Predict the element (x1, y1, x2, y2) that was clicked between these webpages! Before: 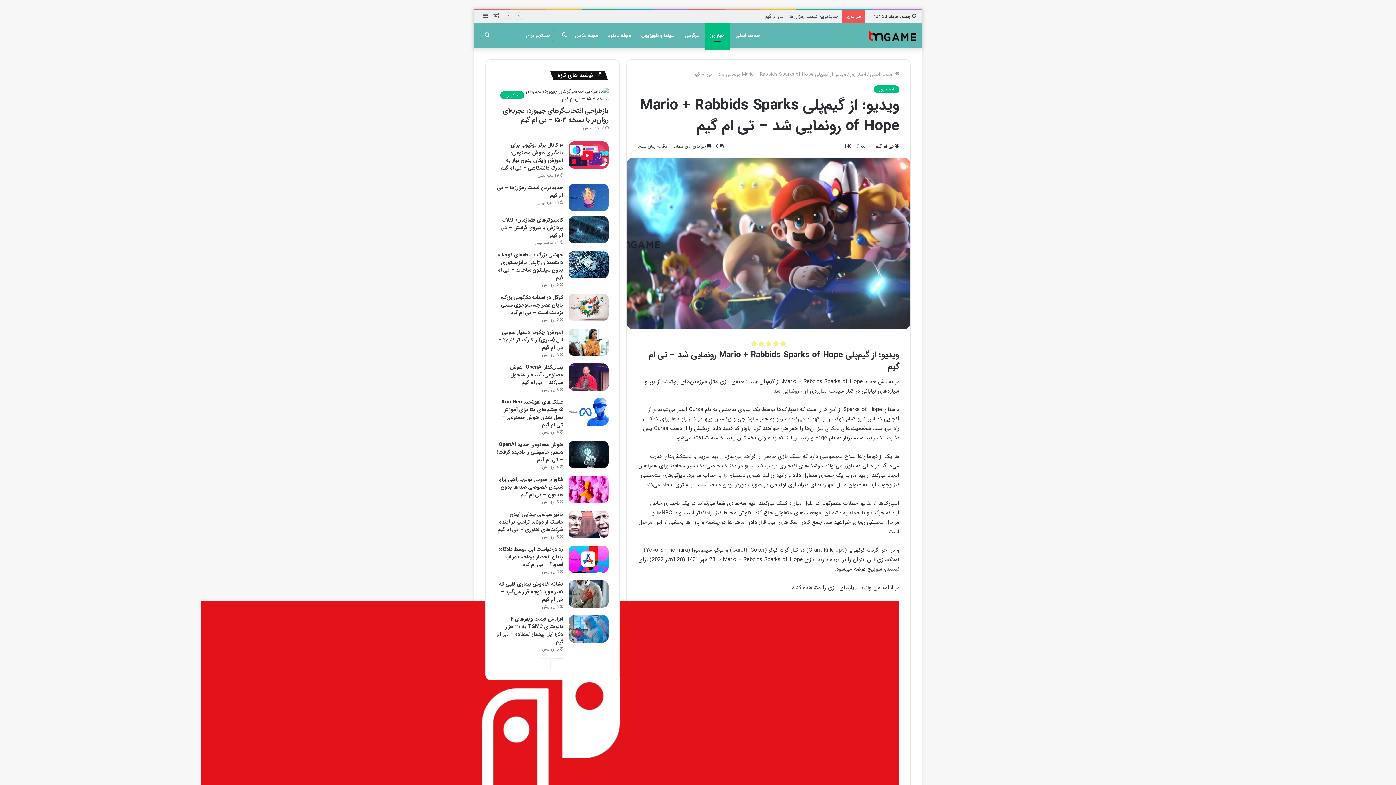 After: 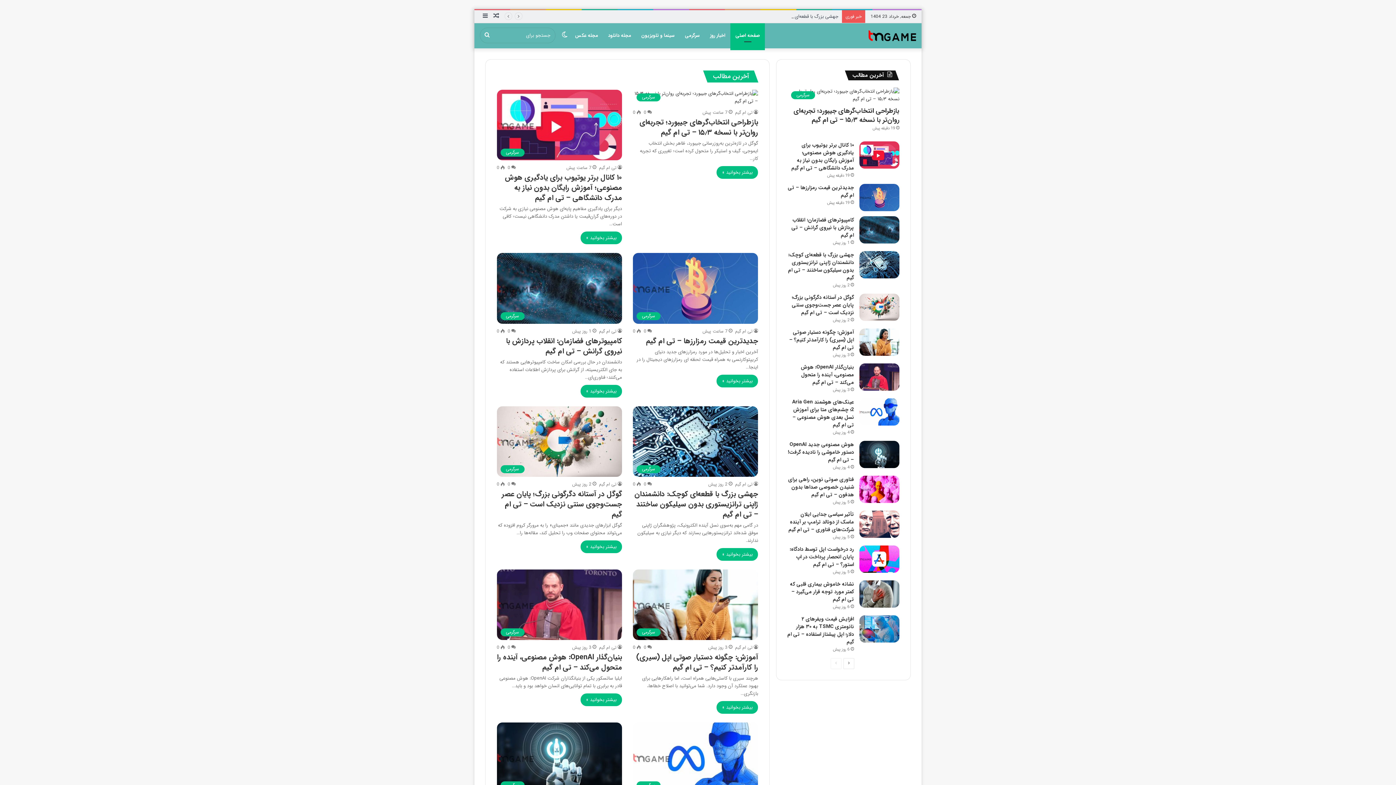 Action: bbox: (875, 142, 899, 149) label: تی ام گیم